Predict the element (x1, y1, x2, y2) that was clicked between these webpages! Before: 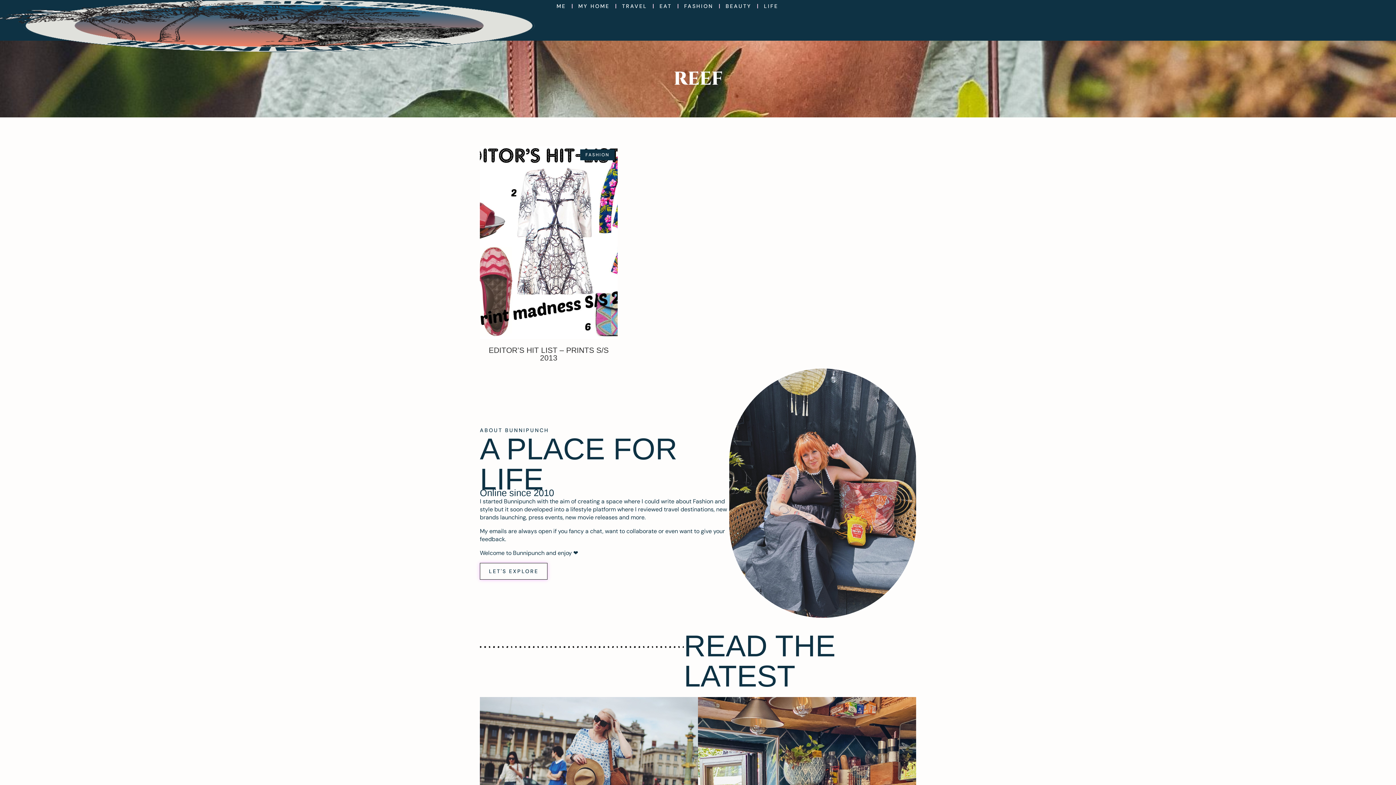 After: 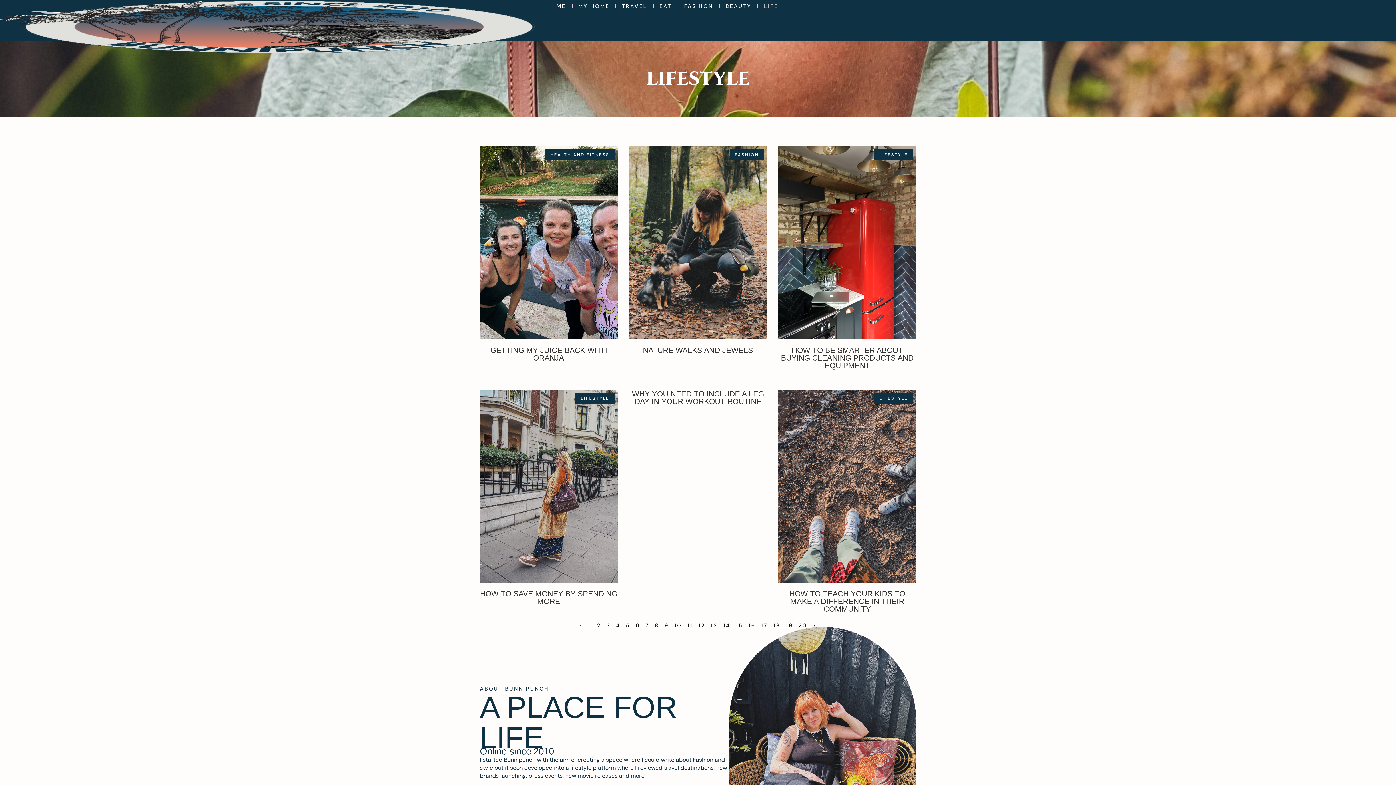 Action: bbox: (764, 0, 778, 12) label: LIFE